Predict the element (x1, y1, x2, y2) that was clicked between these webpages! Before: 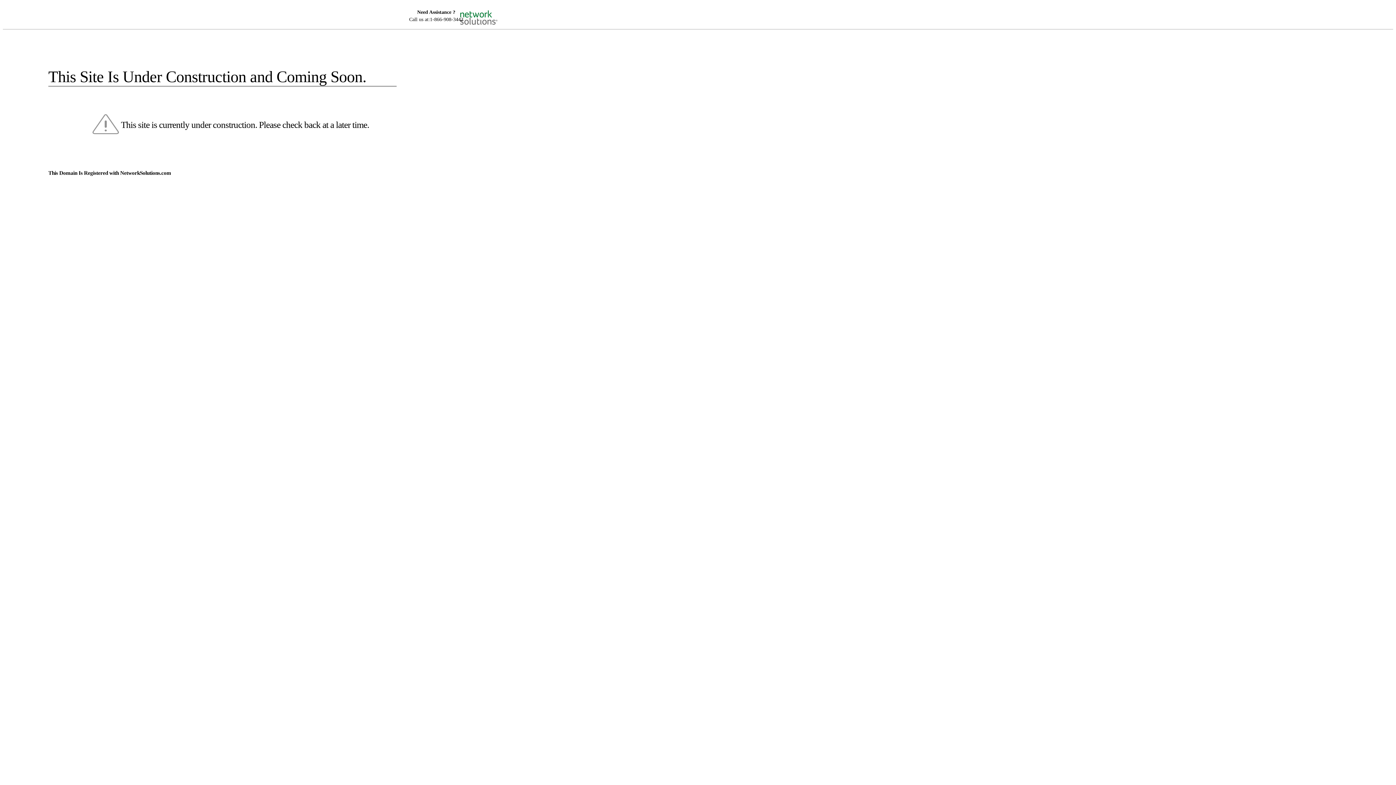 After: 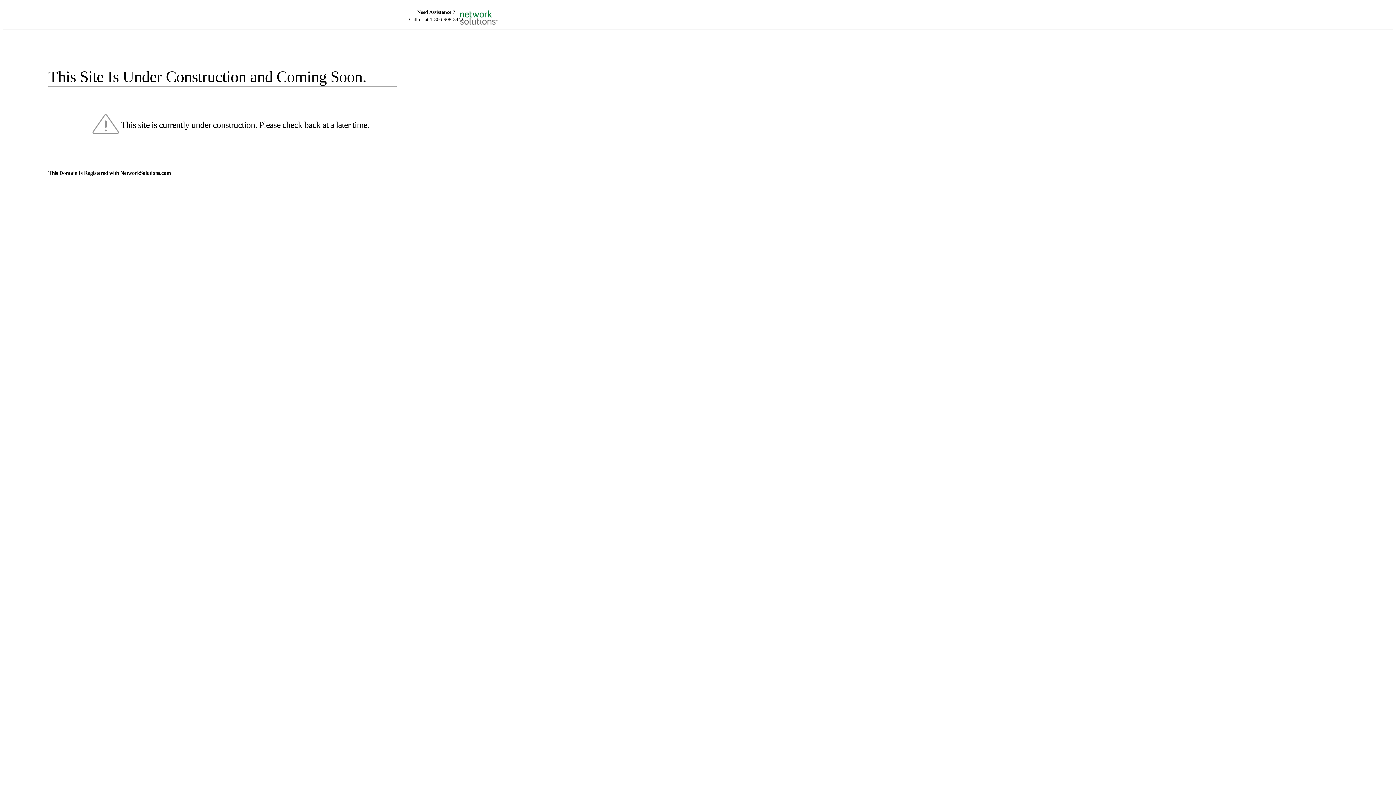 Action: bbox: (455, 5, 520, 16)